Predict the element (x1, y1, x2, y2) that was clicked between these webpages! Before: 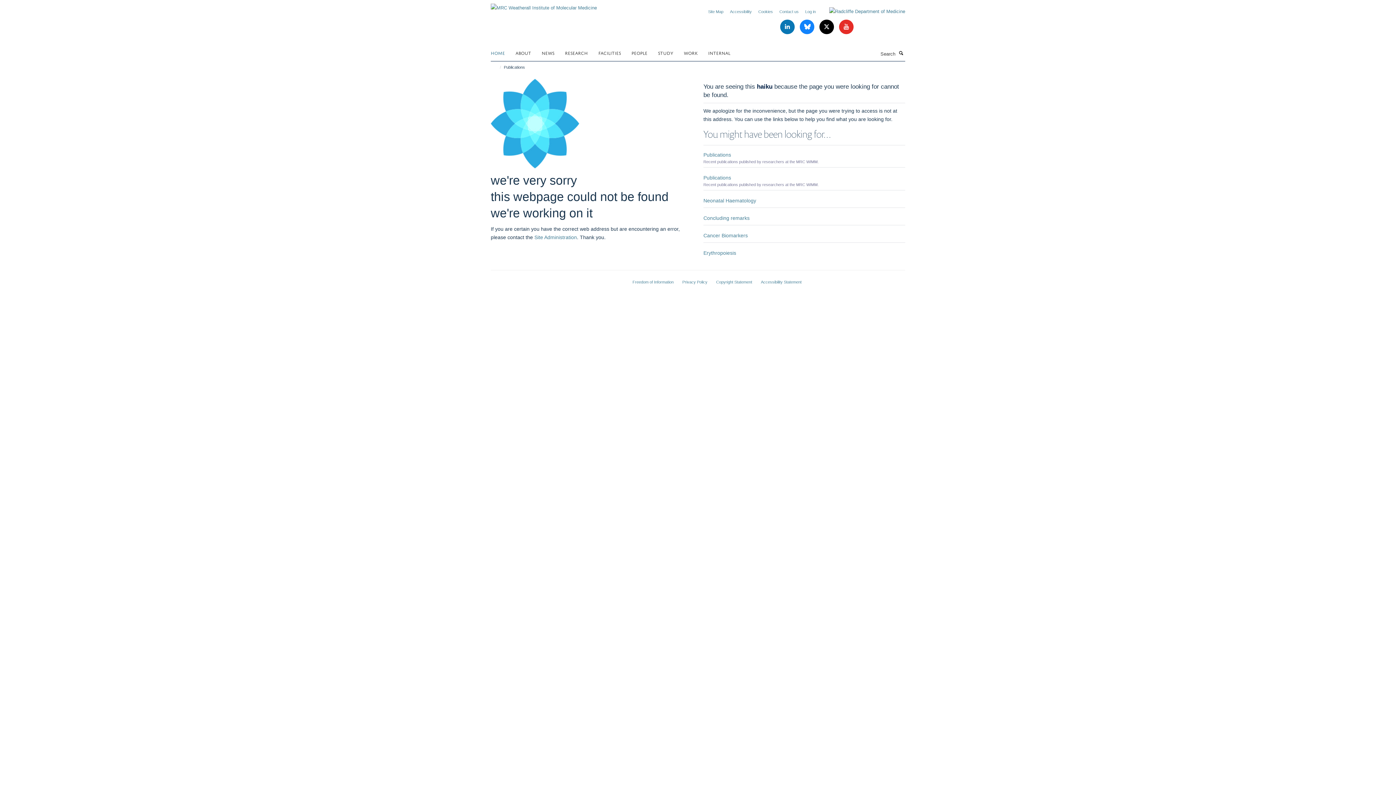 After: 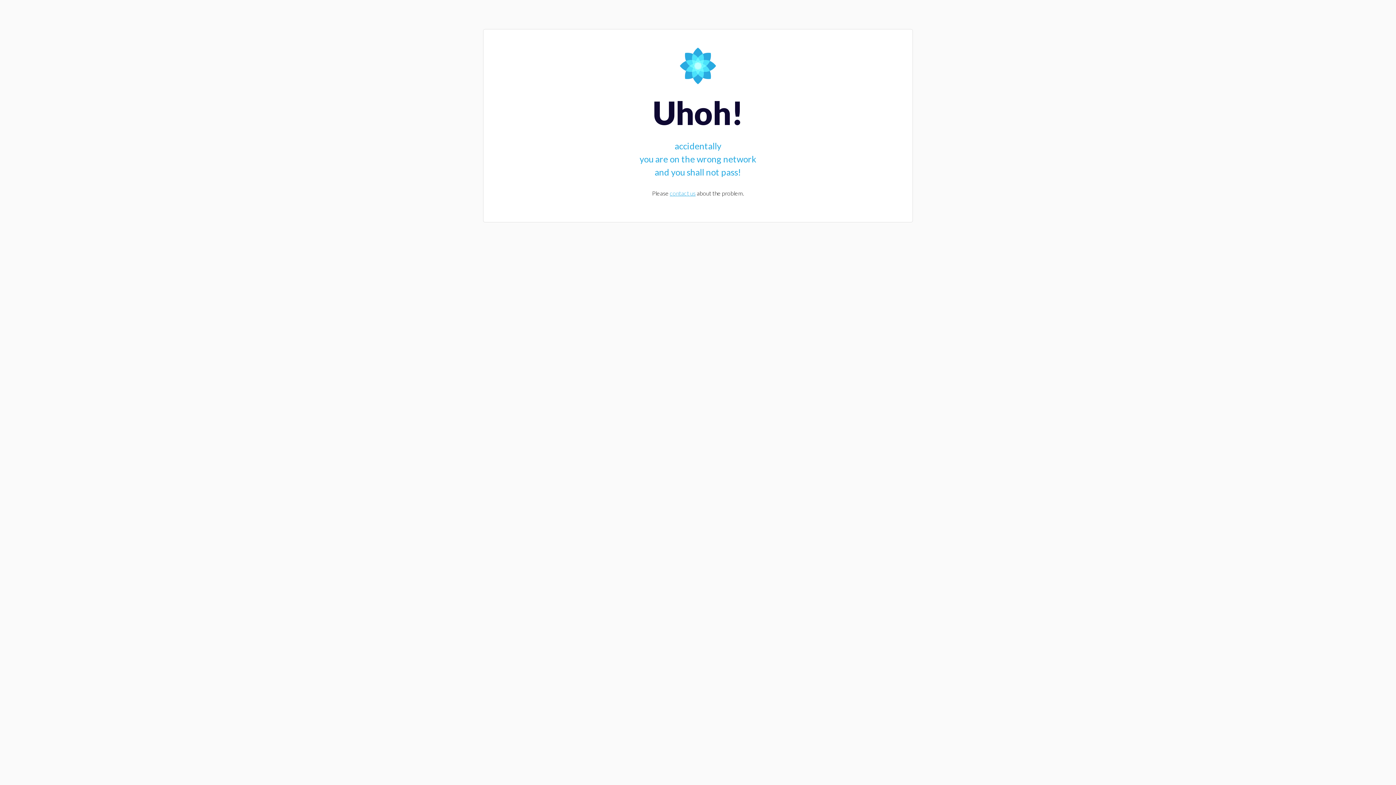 Action: bbox: (708, 47, 739, 58) label: INTERNAL